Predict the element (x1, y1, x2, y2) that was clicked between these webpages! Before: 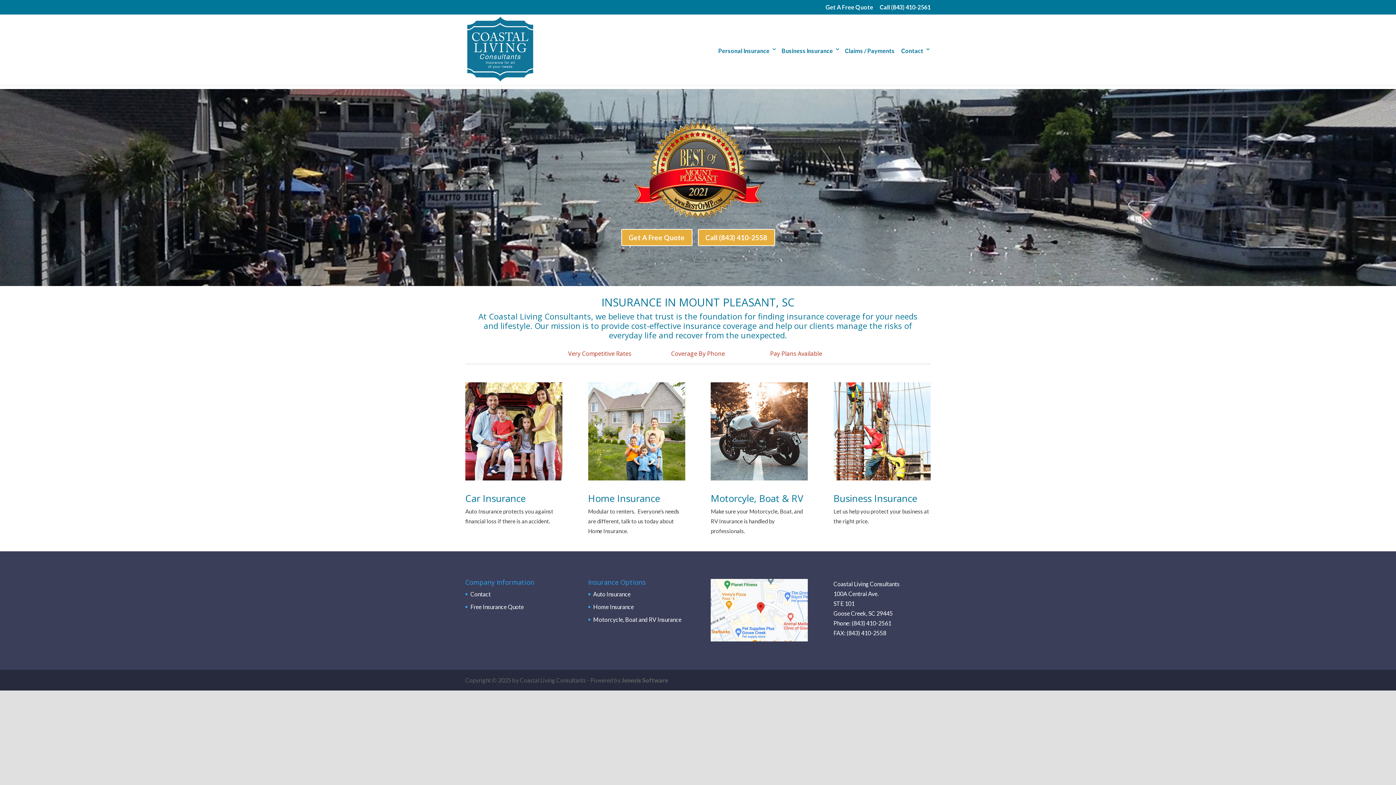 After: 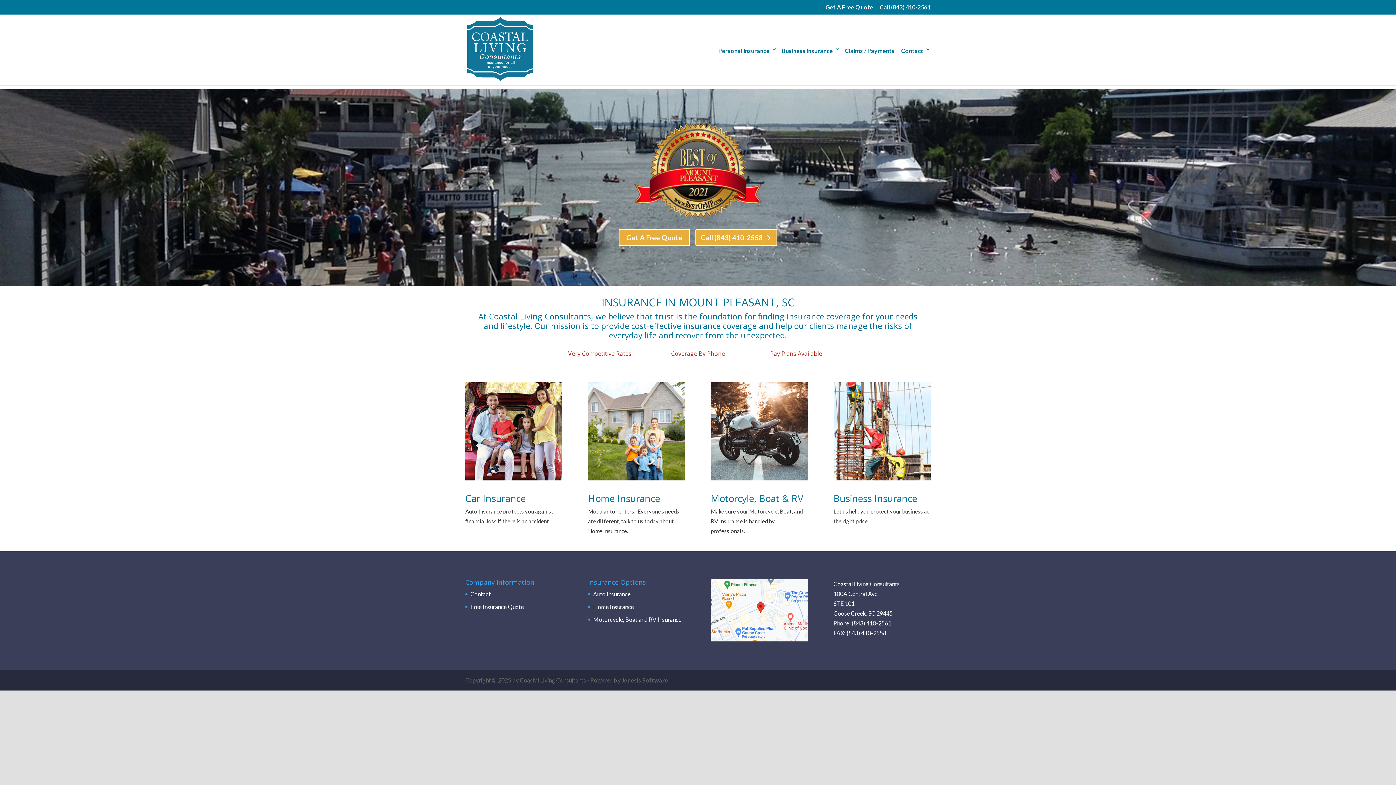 Action: bbox: (698, 229, 775, 246) label: Call (843) 410-2558